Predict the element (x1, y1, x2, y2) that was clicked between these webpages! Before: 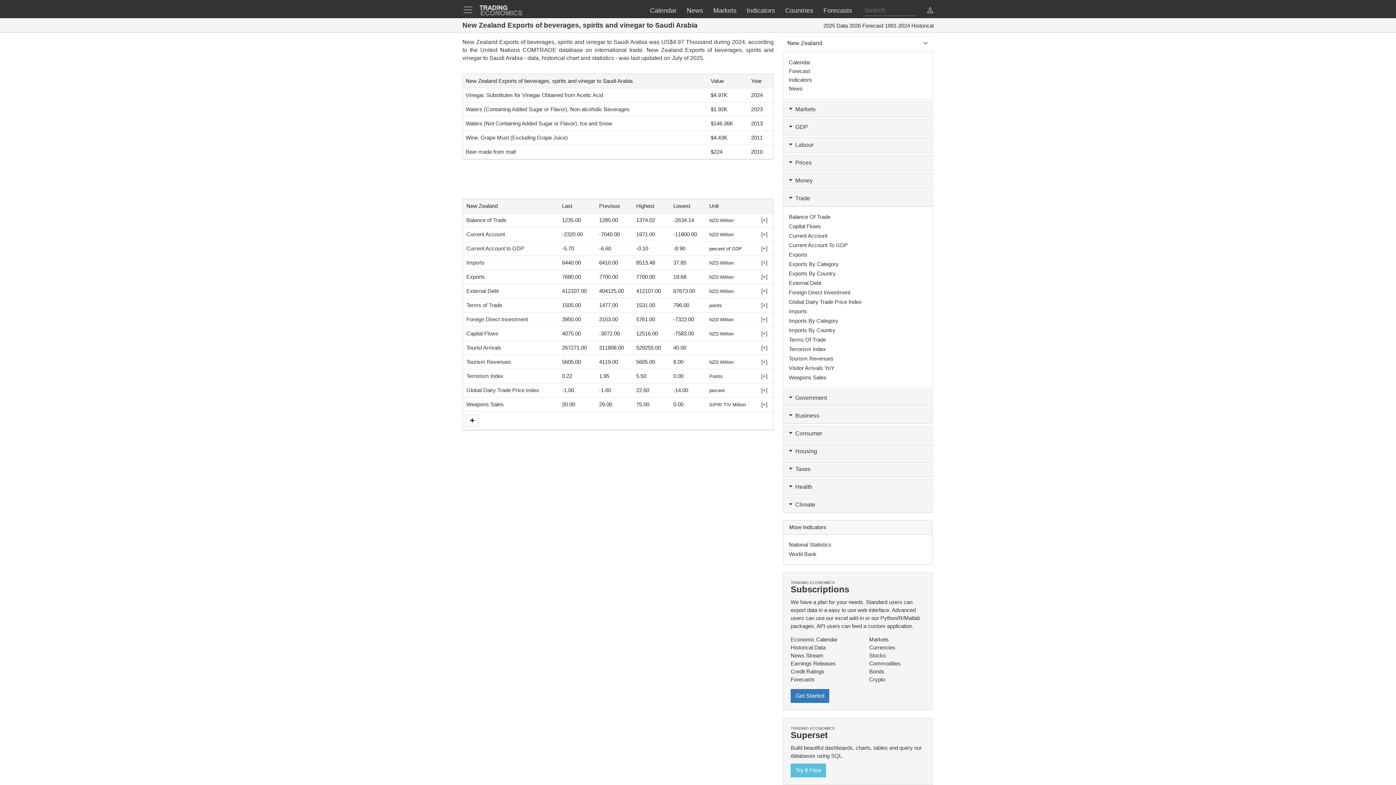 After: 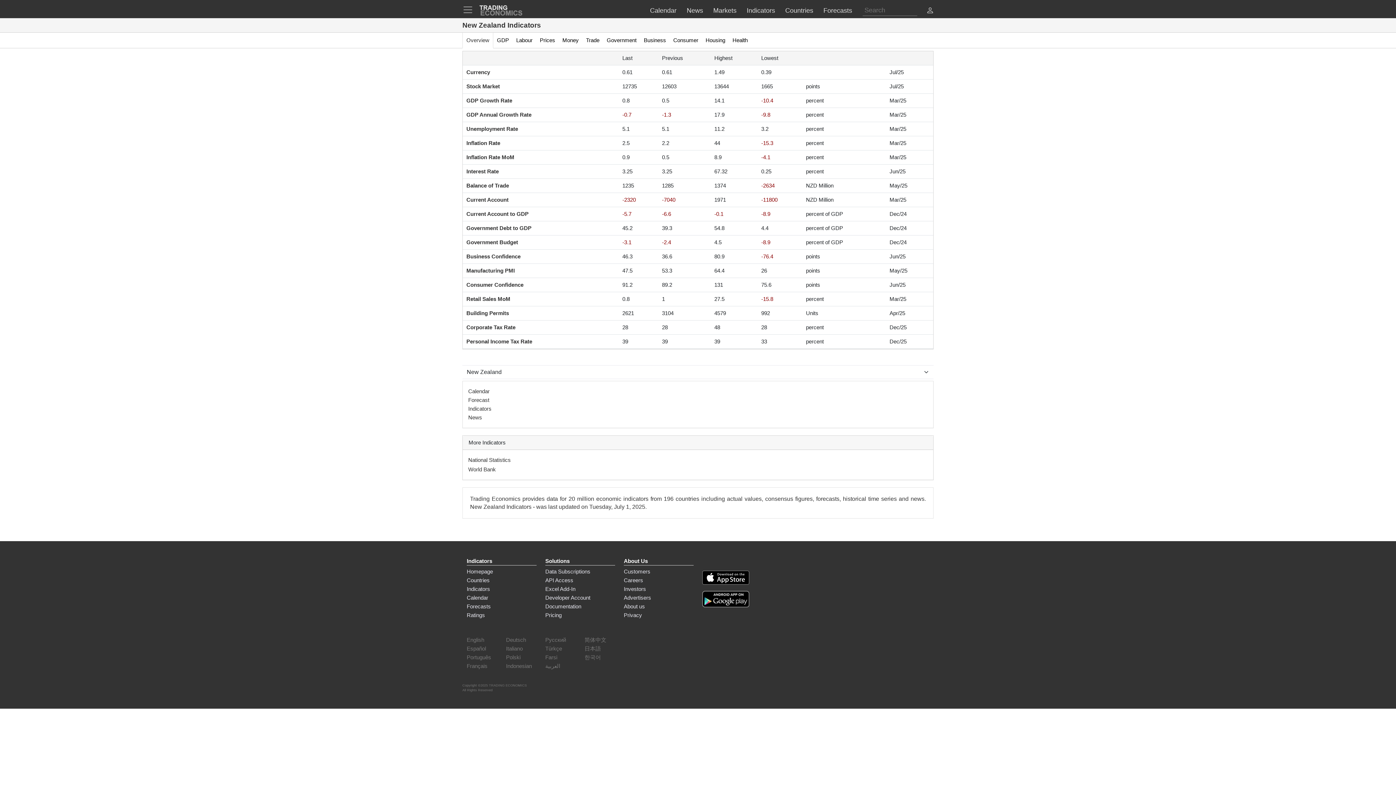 Action: bbox: (789, 76, 927, 84) label: Indicators
